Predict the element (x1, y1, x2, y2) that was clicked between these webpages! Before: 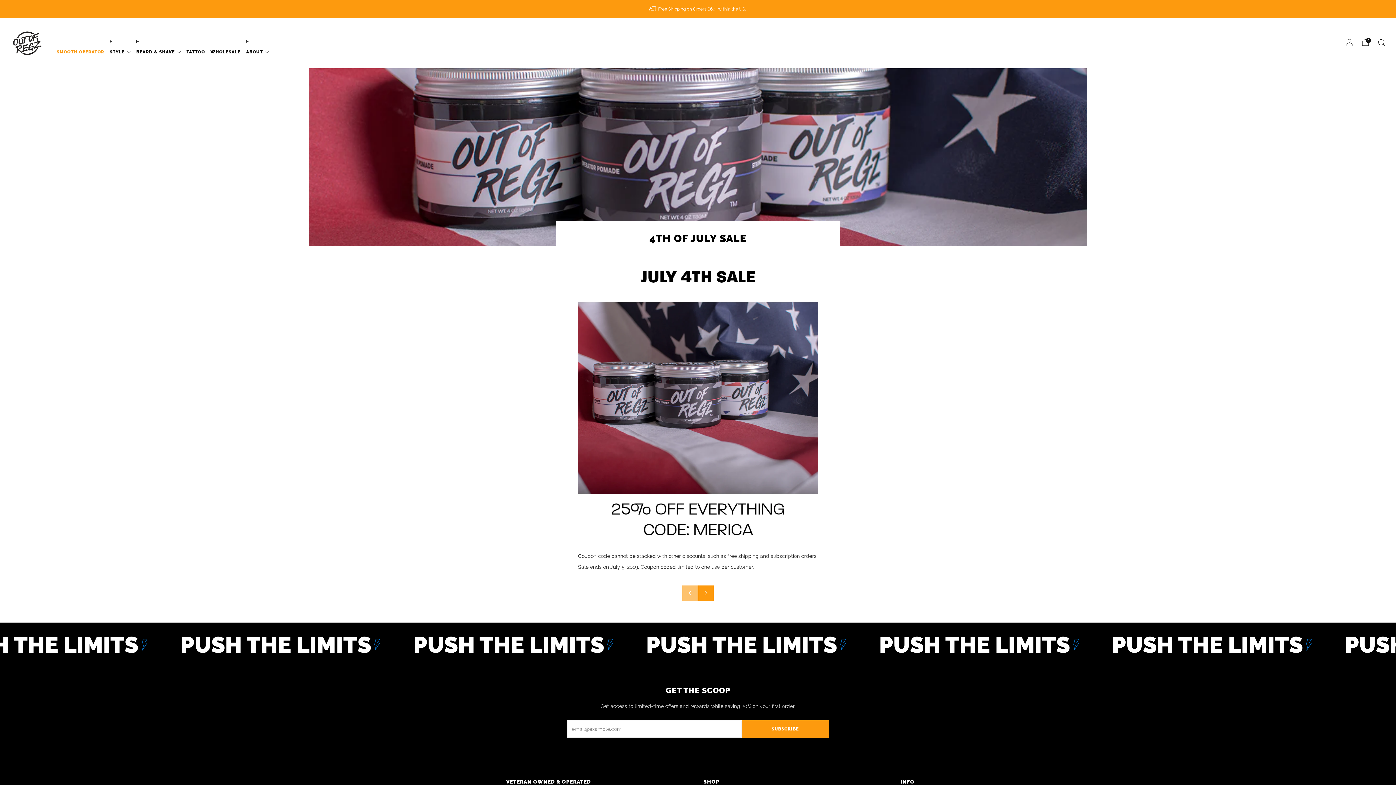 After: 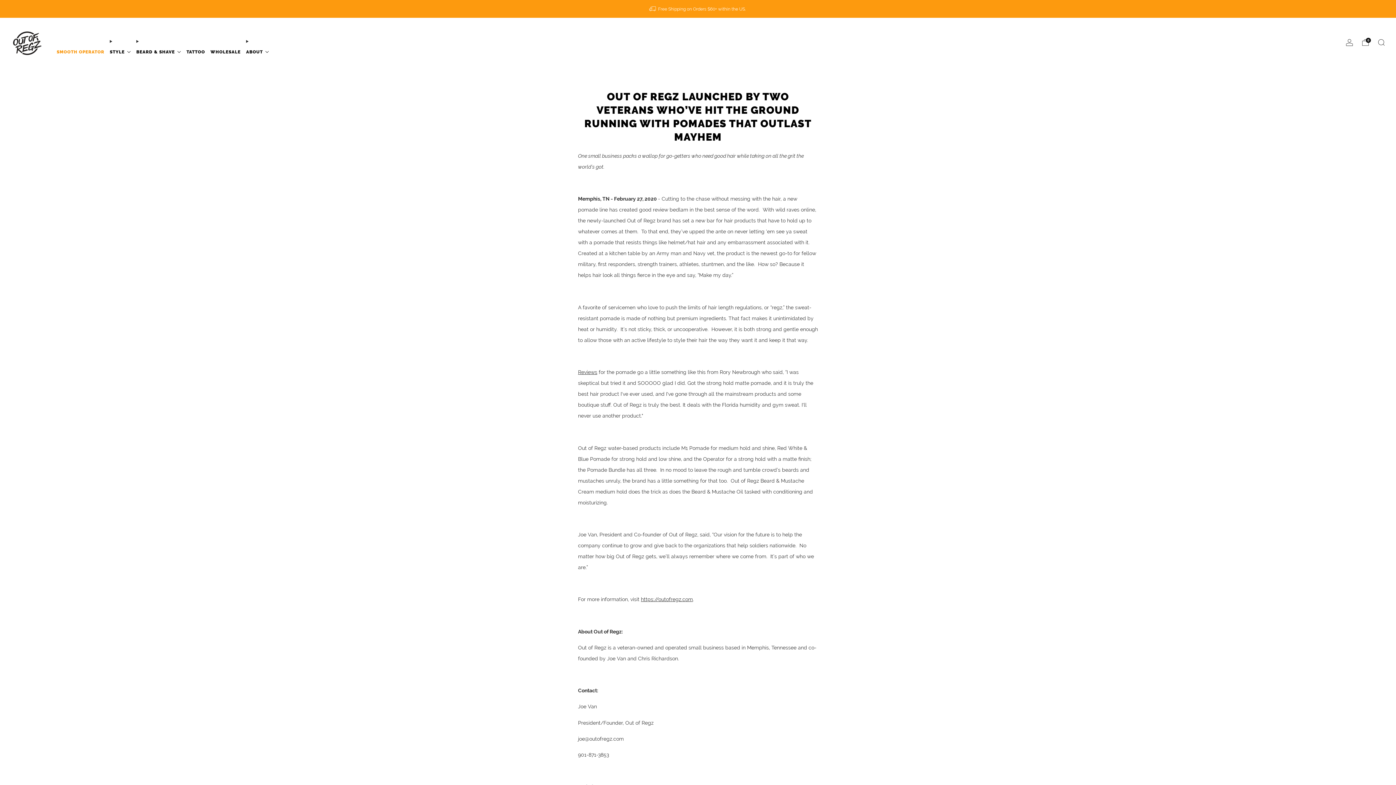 Action: label: Newer Post bbox: (698, 585, 713, 601)